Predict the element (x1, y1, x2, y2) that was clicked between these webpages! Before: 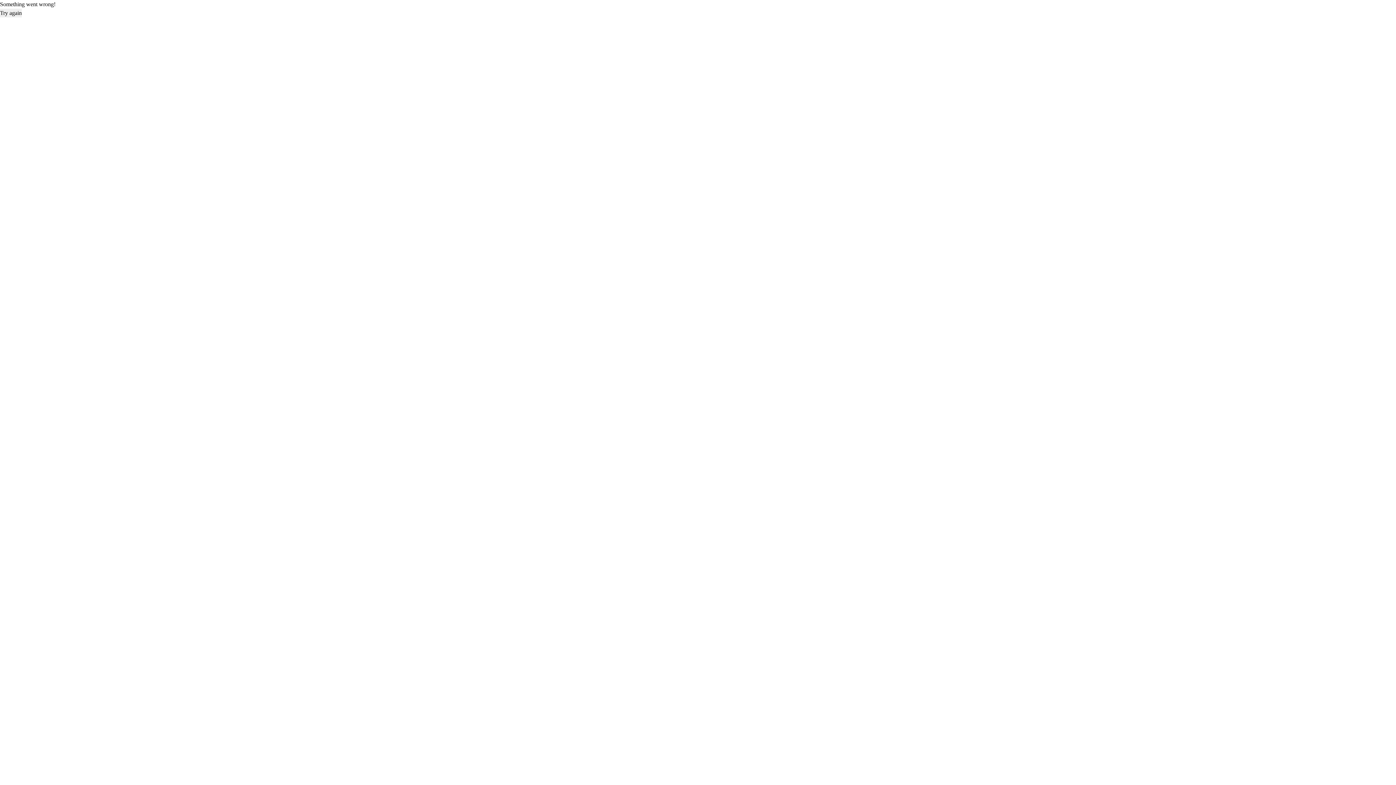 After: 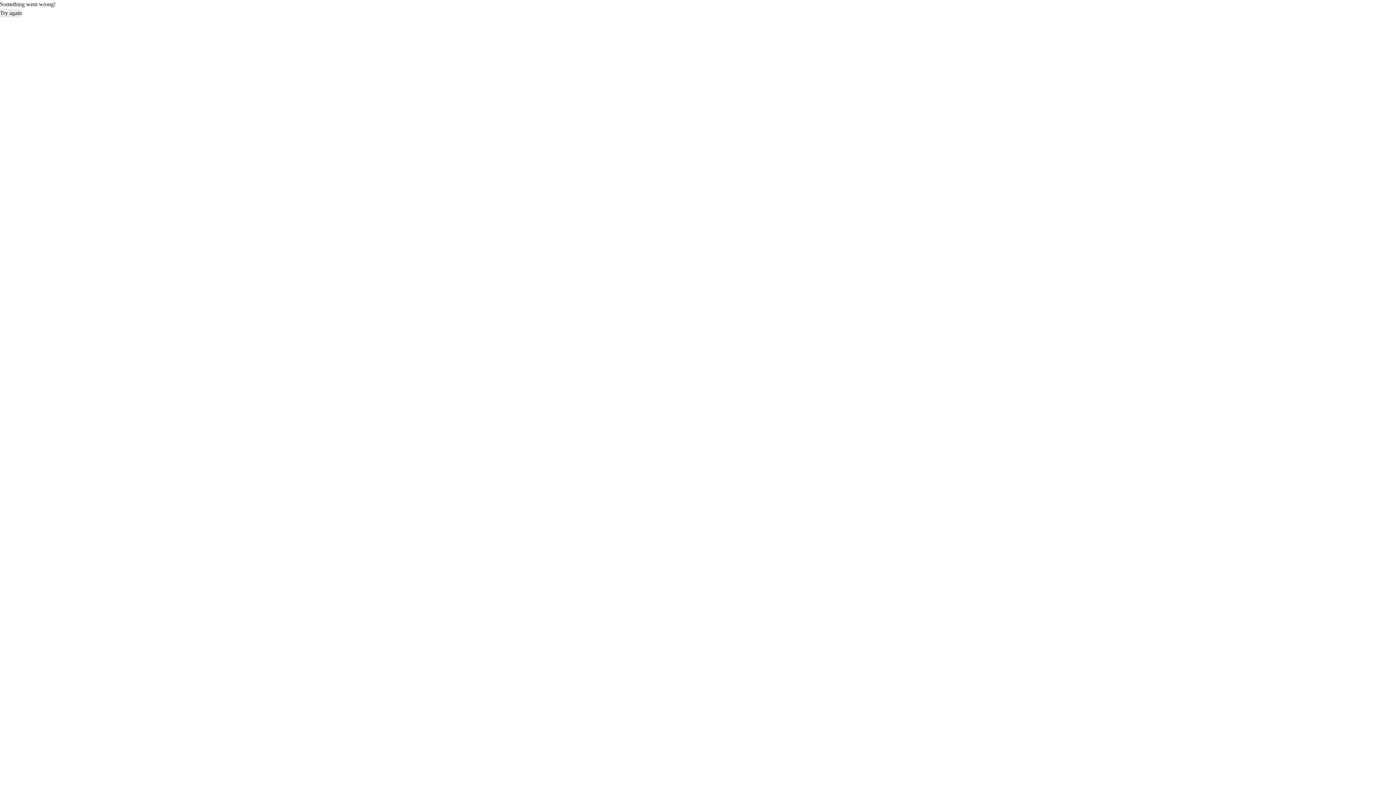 Action: bbox: (0, 8, 21, 17) label: Try again